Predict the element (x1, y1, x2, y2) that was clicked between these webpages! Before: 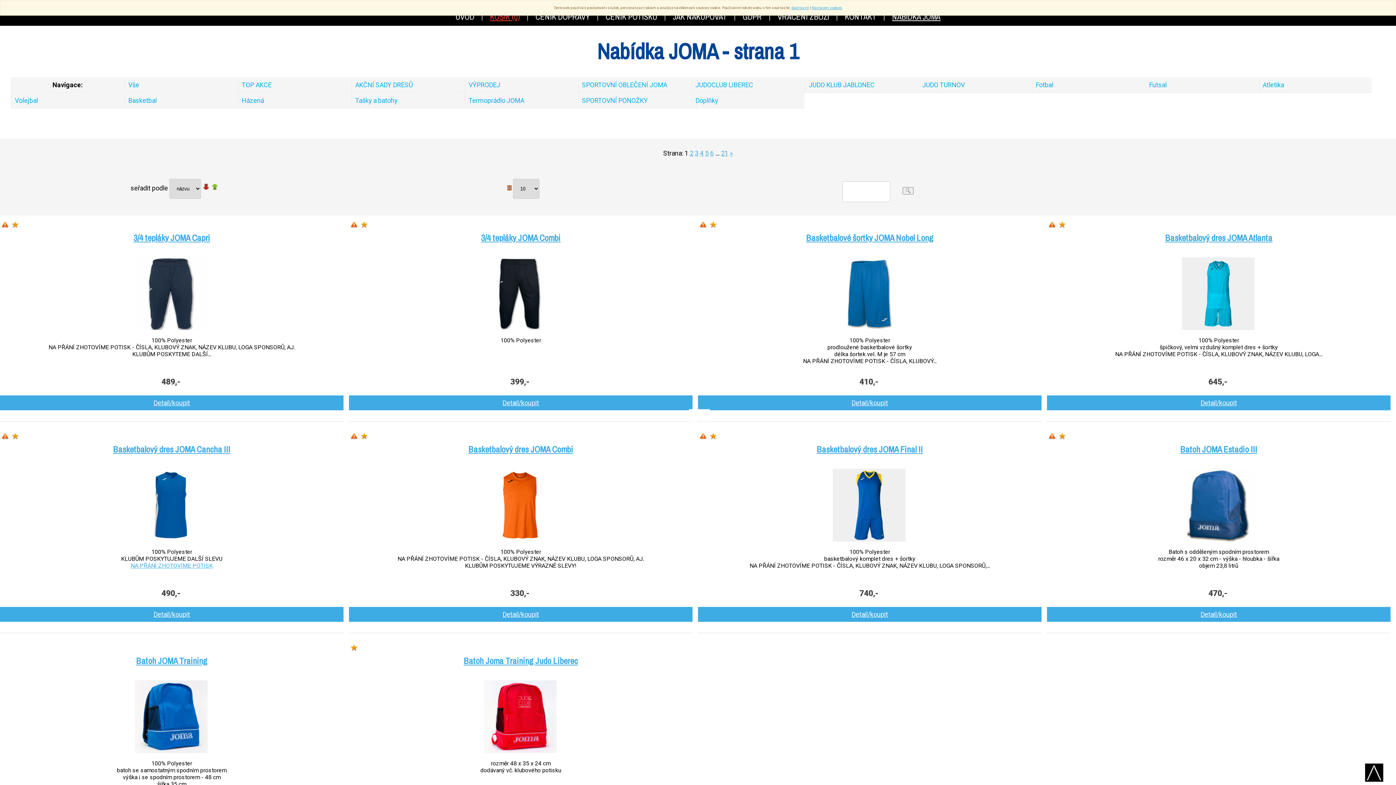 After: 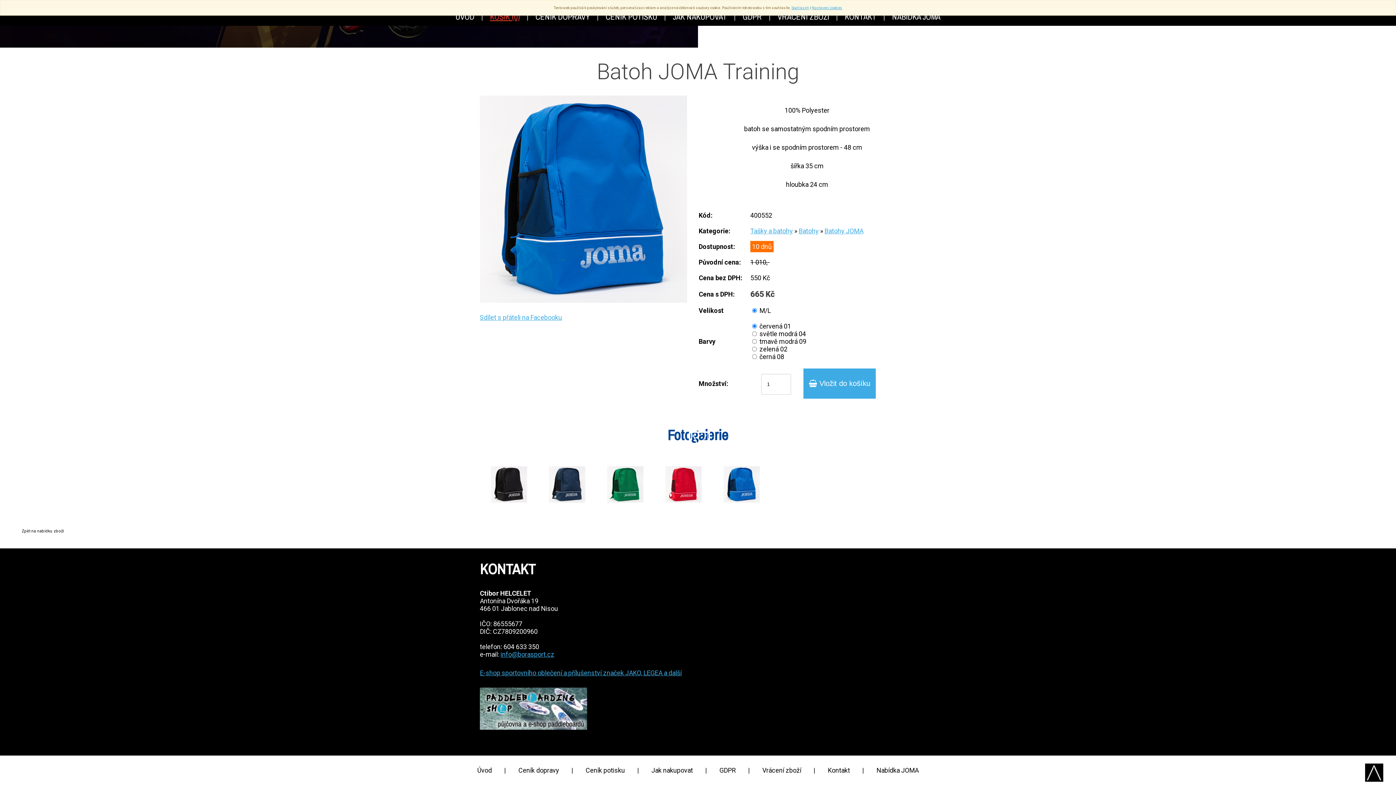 Action: bbox: (136, 655, 207, 666) label: Batoh JOMA Training